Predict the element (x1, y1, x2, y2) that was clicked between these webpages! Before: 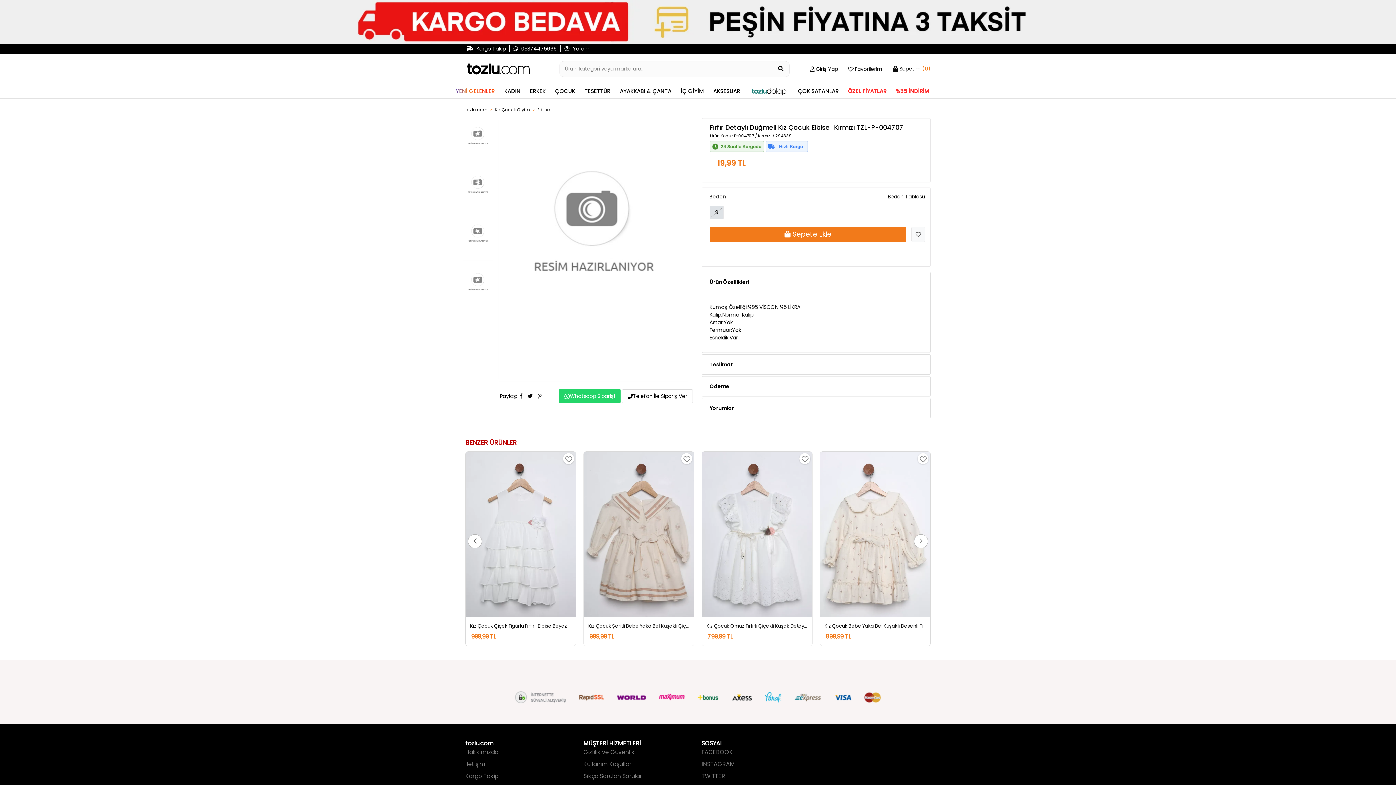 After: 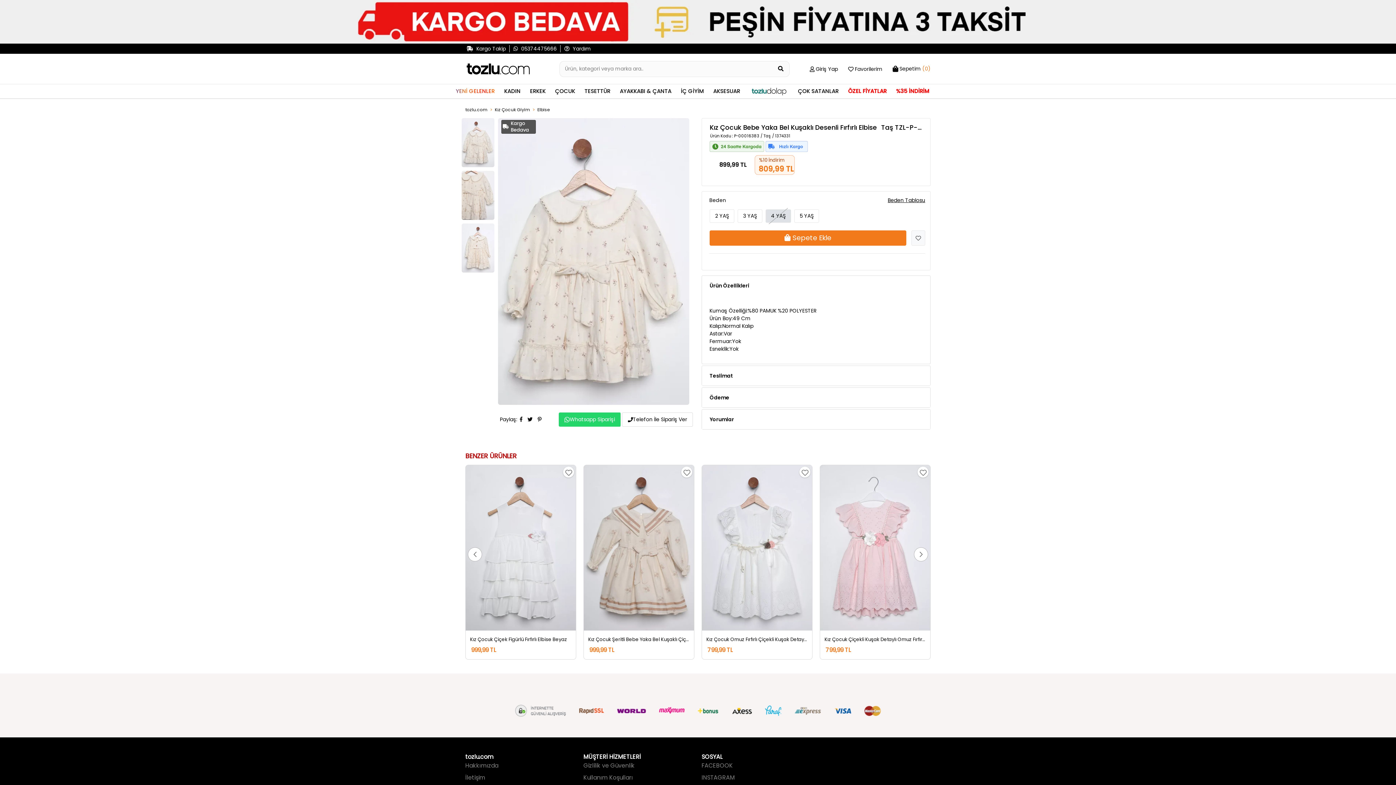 Action: bbox: (822, 621, 928, 631) label: Kız Çocuk Bebe Yaka Bel Kuşaklı Desenli Fırfırlı Elbise Taş